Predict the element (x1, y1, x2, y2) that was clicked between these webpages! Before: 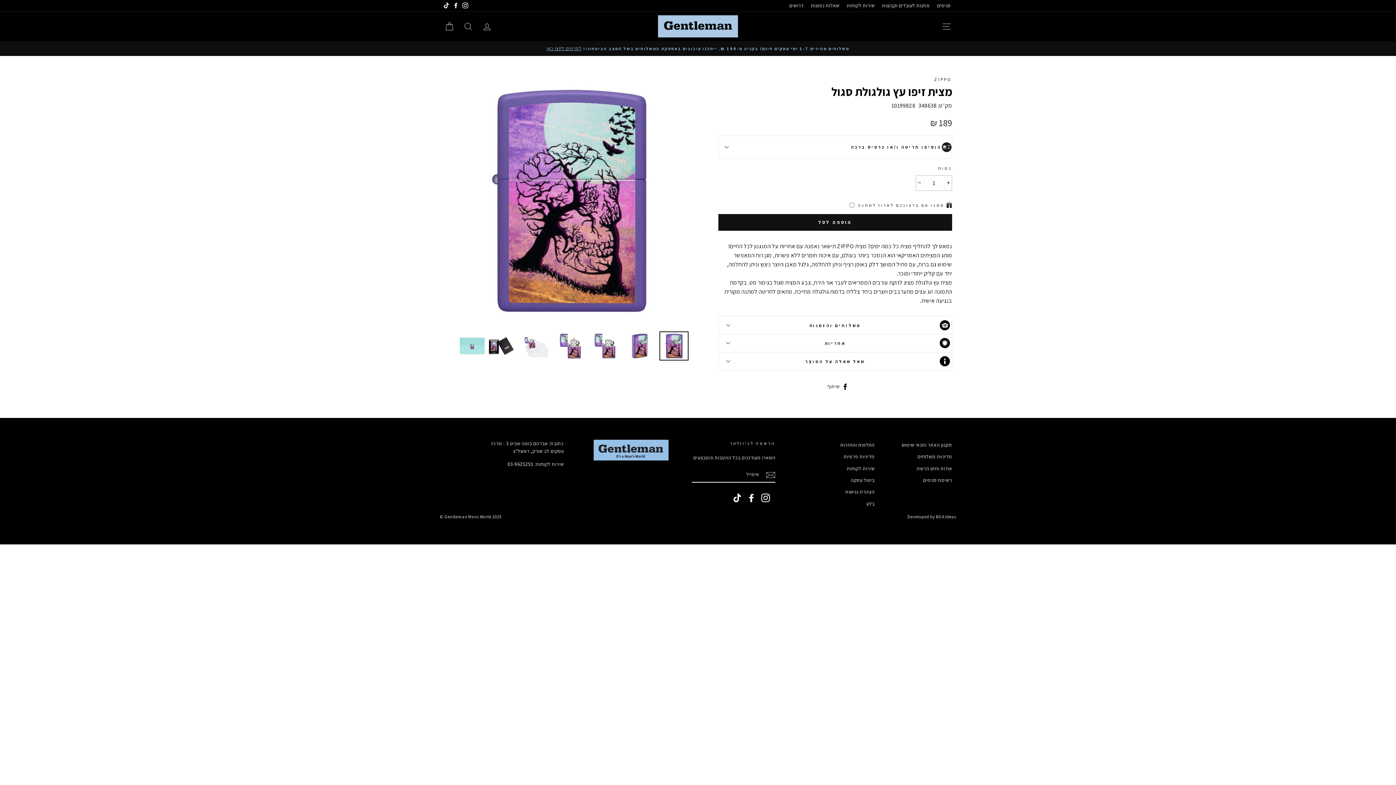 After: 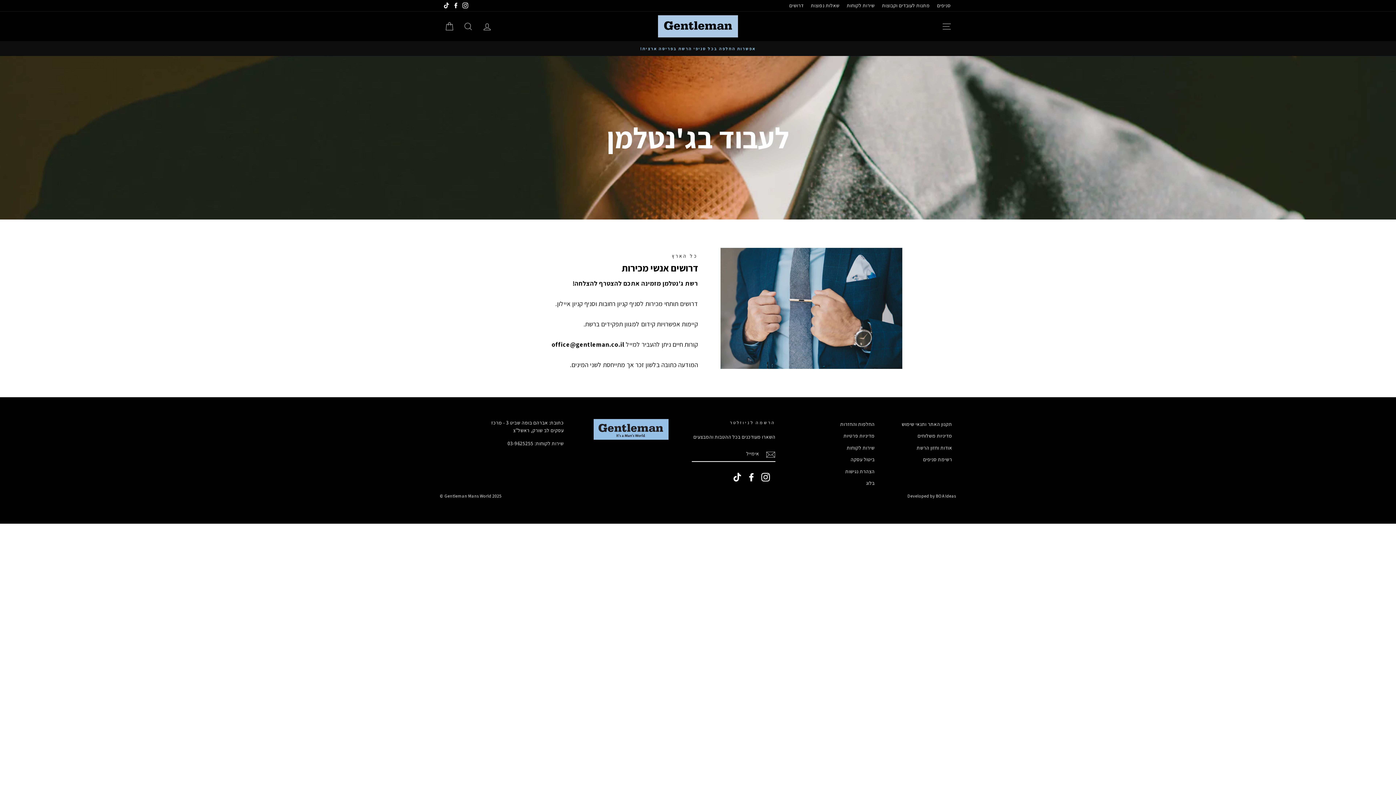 Action: bbox: (785, 0, 807, 11) label: דרושים